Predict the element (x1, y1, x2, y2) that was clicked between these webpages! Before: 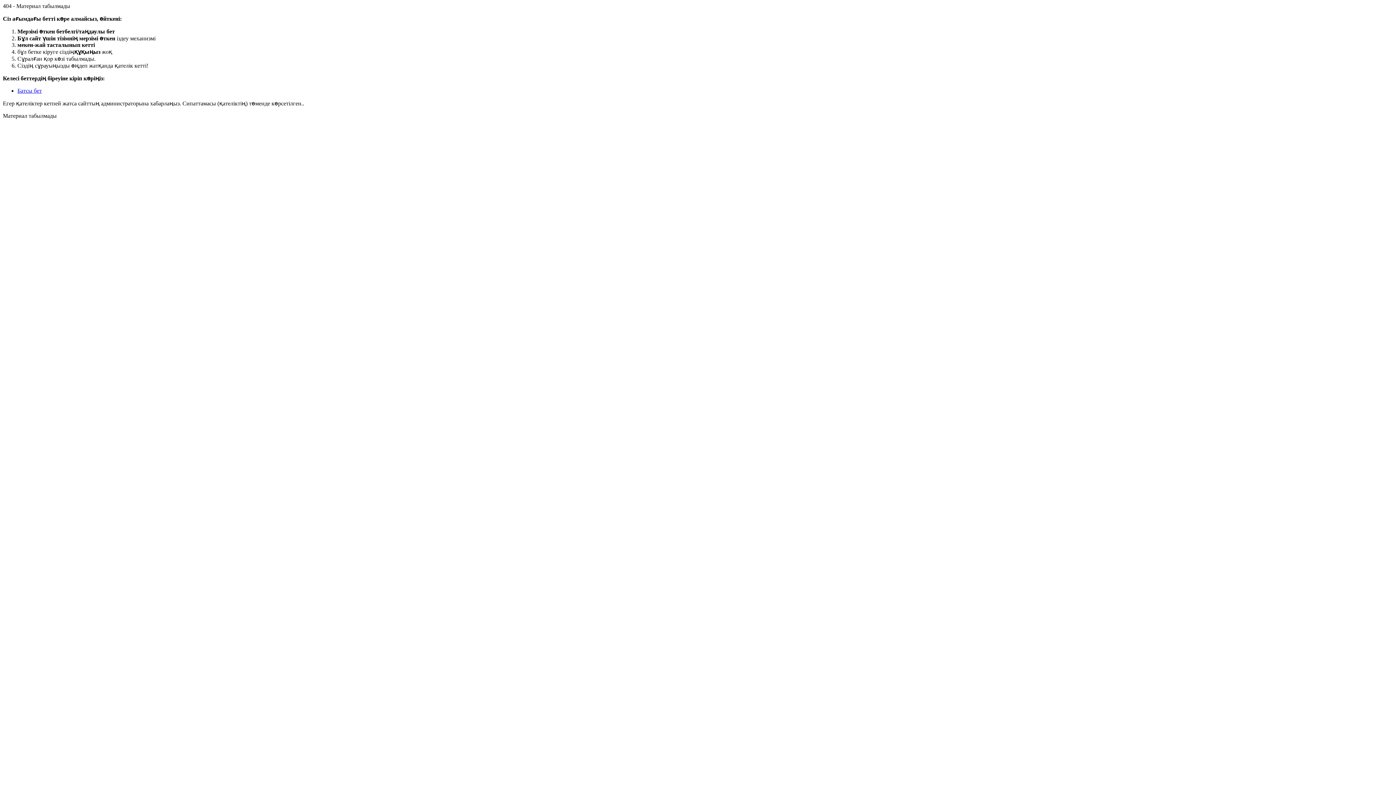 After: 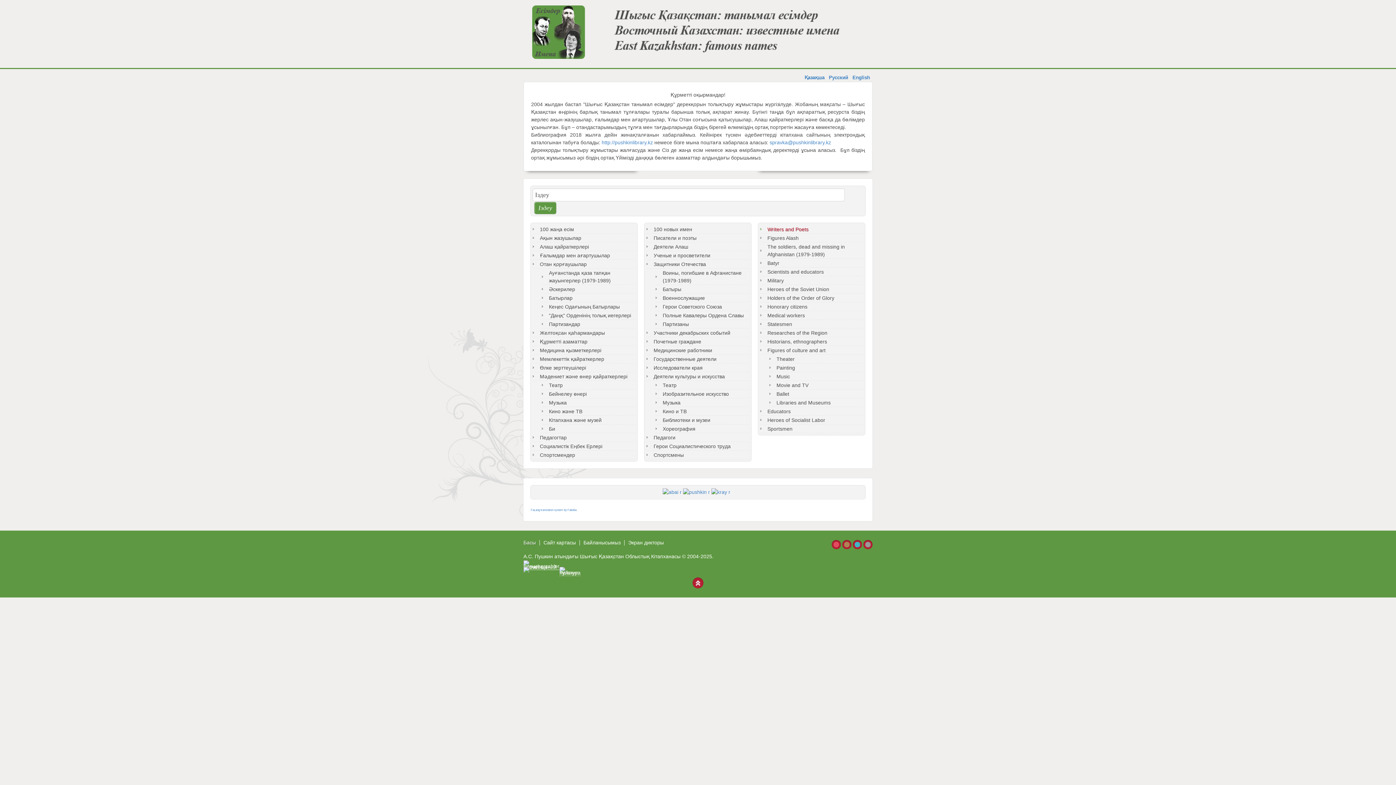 Action: bbox: (17, 87, 41, 93) label: Батсы бет